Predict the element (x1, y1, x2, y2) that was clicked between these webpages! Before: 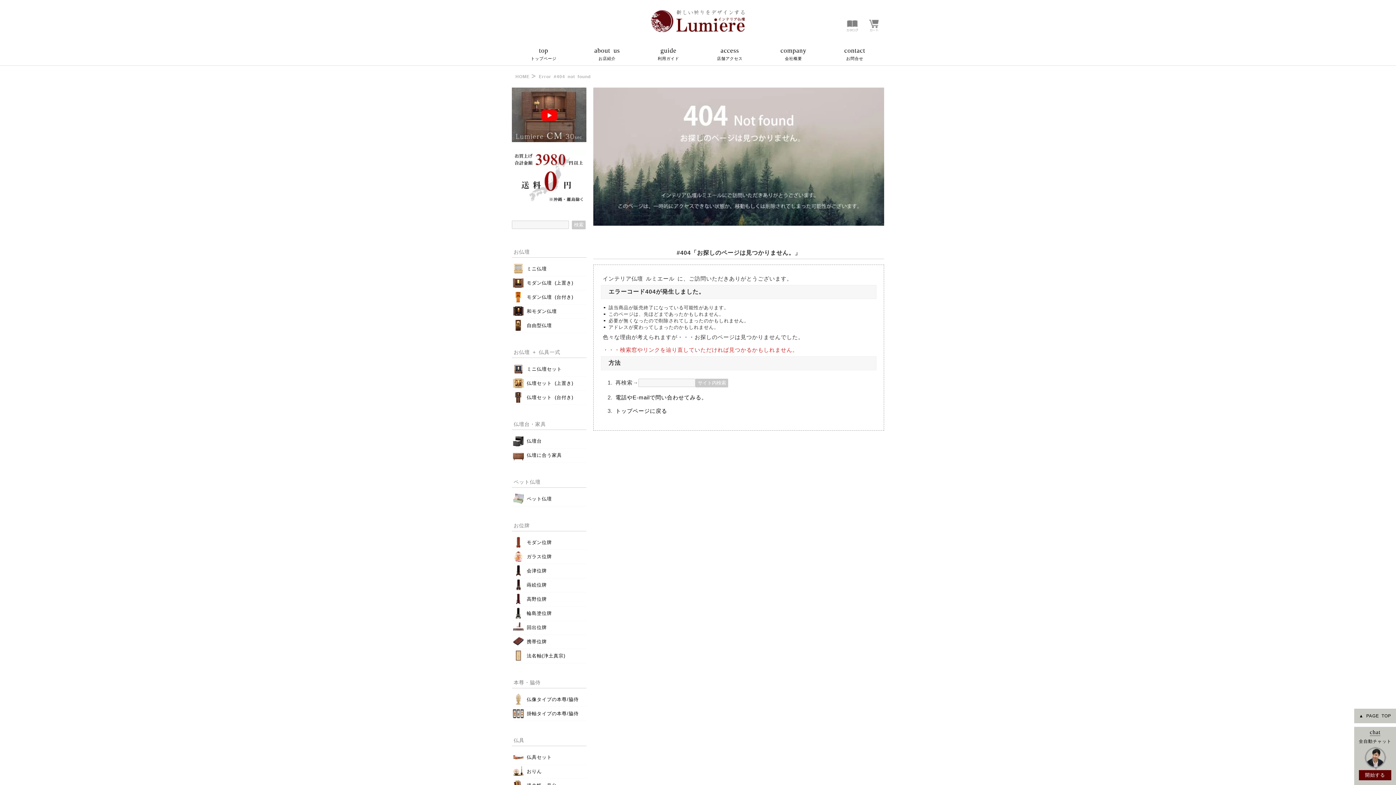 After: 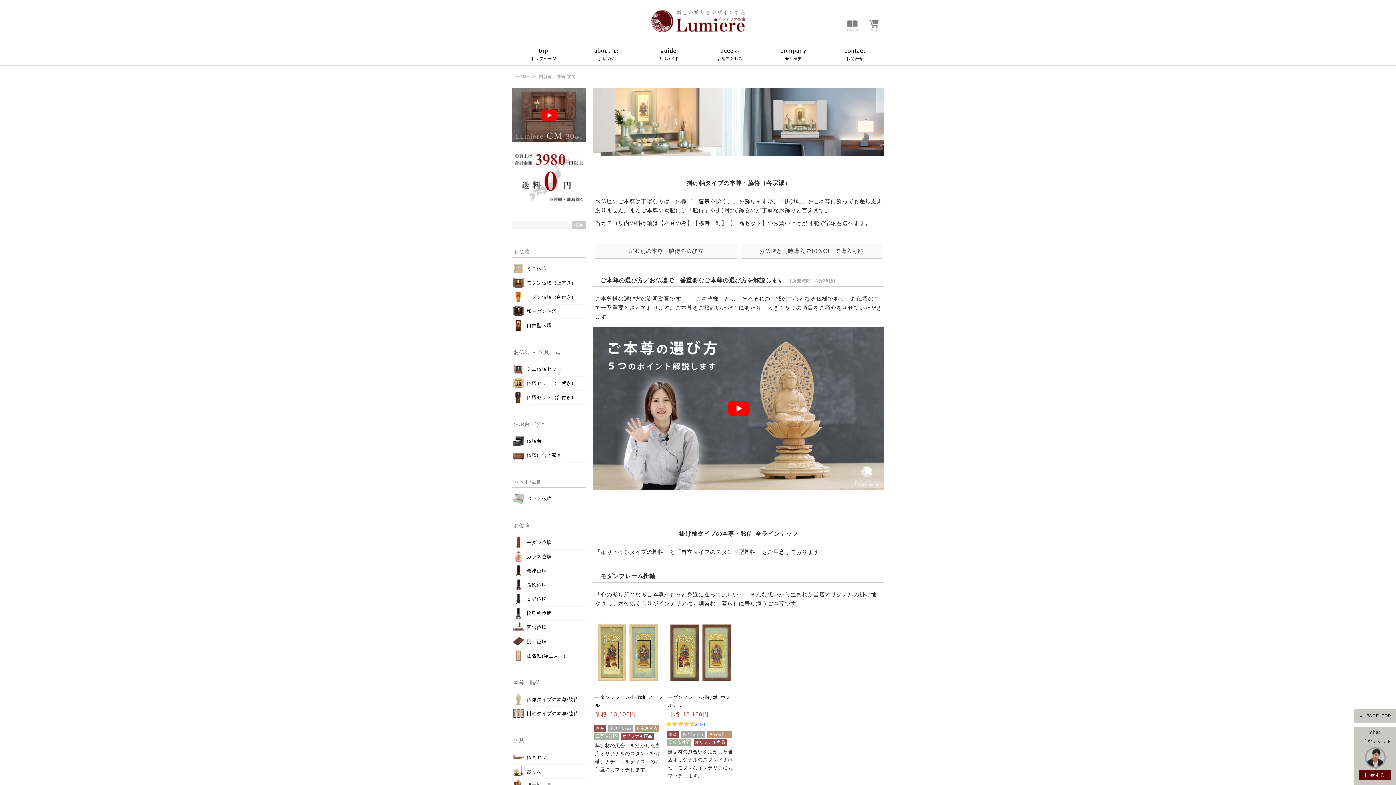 Action: bbox: (512, 707, 586, 721) label: 掛軸タイプの本尊/脇侍